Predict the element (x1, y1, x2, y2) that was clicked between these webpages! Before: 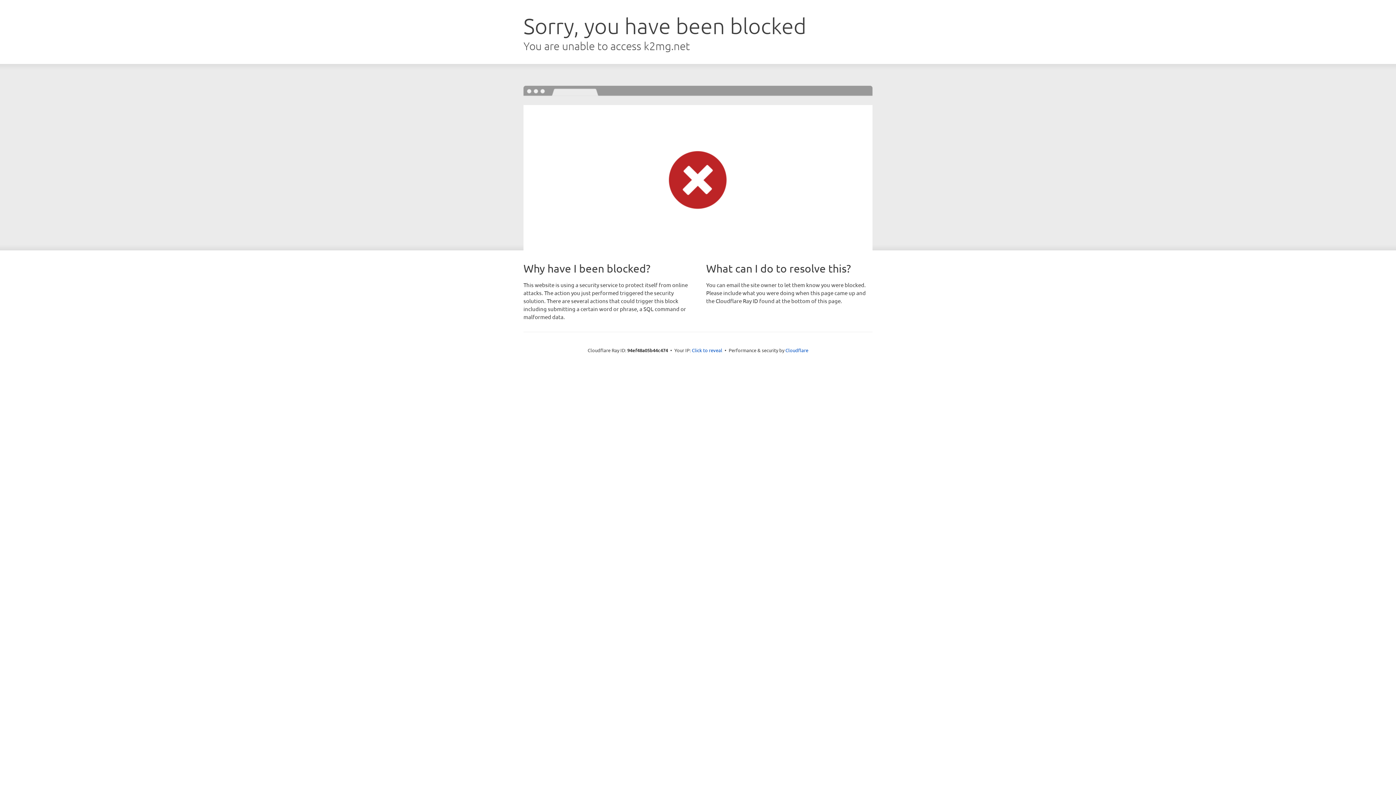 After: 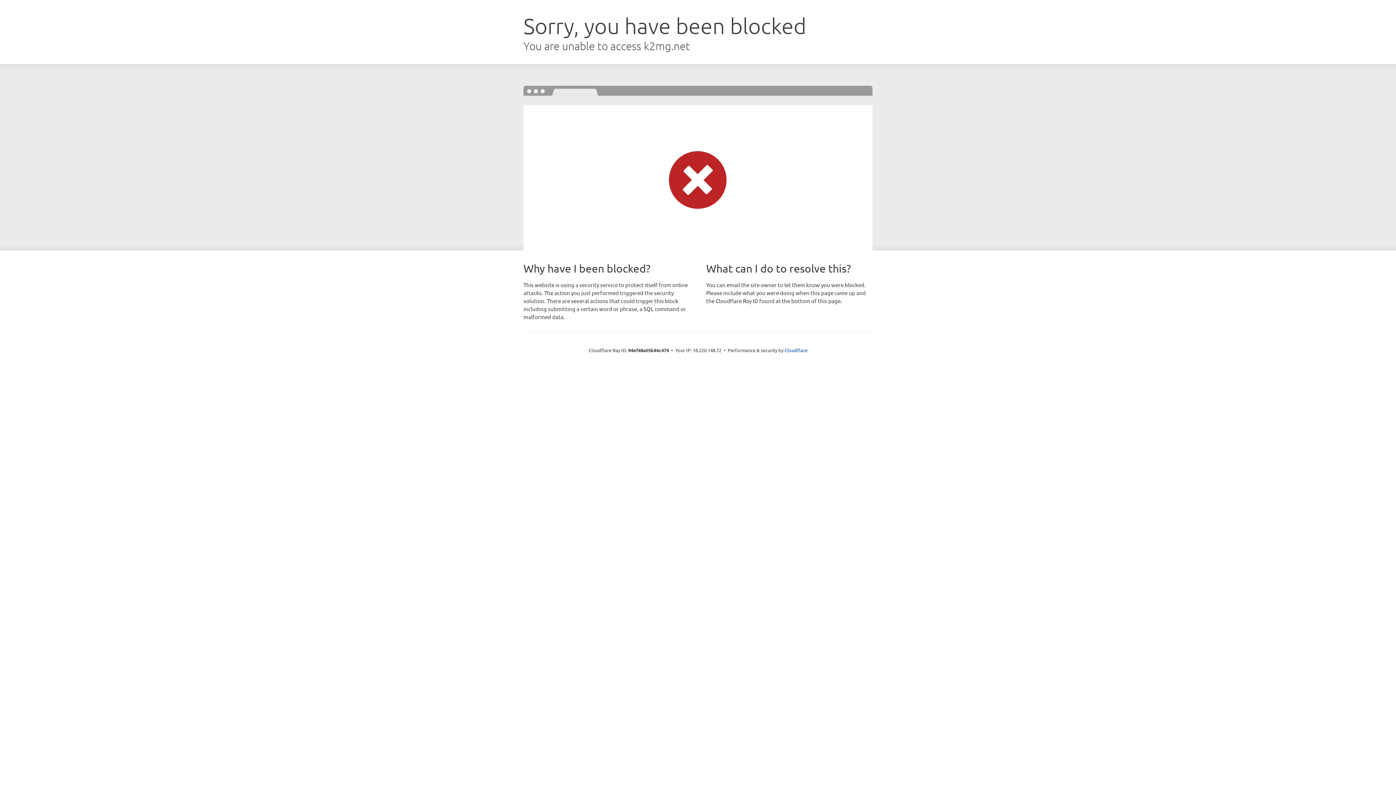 Action: bbox: (692, 346, 722, 353) label: Click to reveal